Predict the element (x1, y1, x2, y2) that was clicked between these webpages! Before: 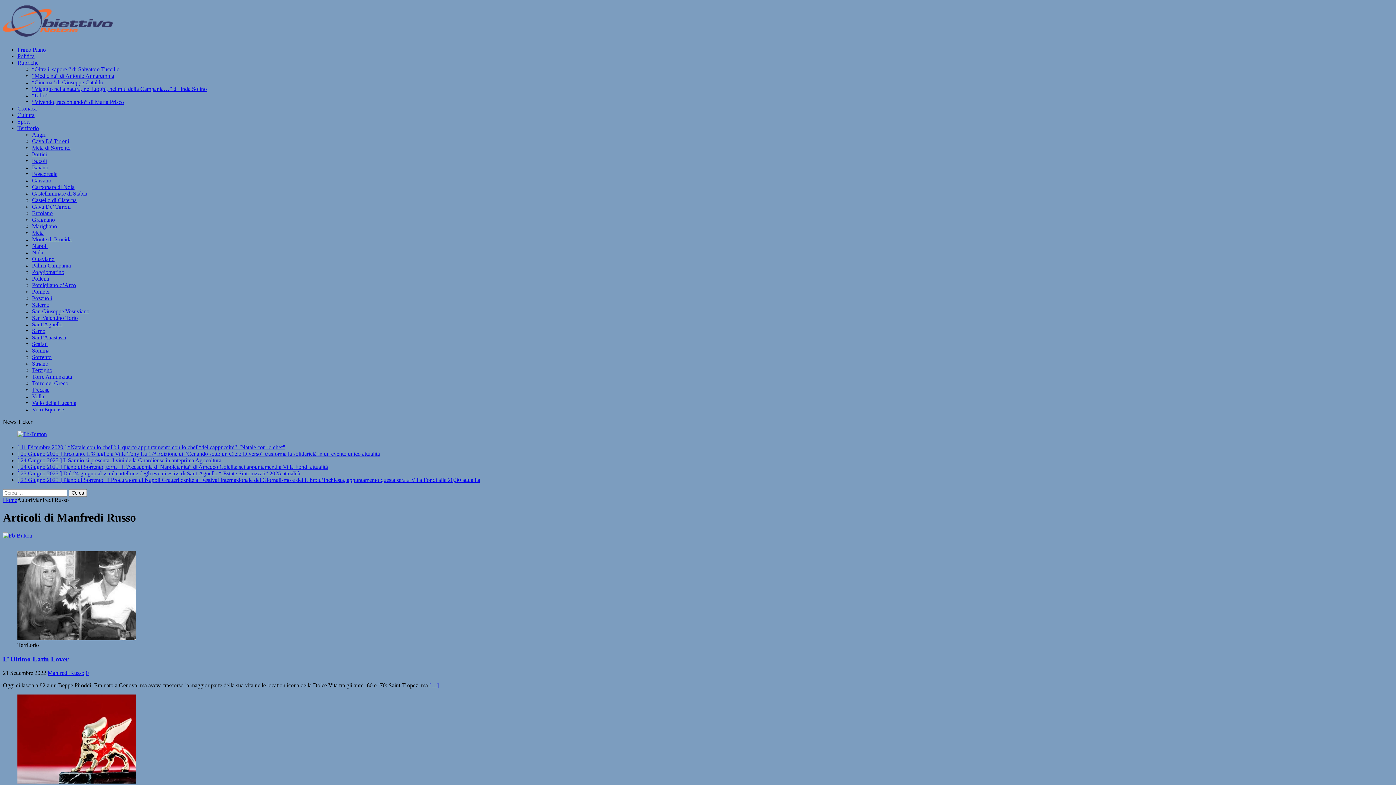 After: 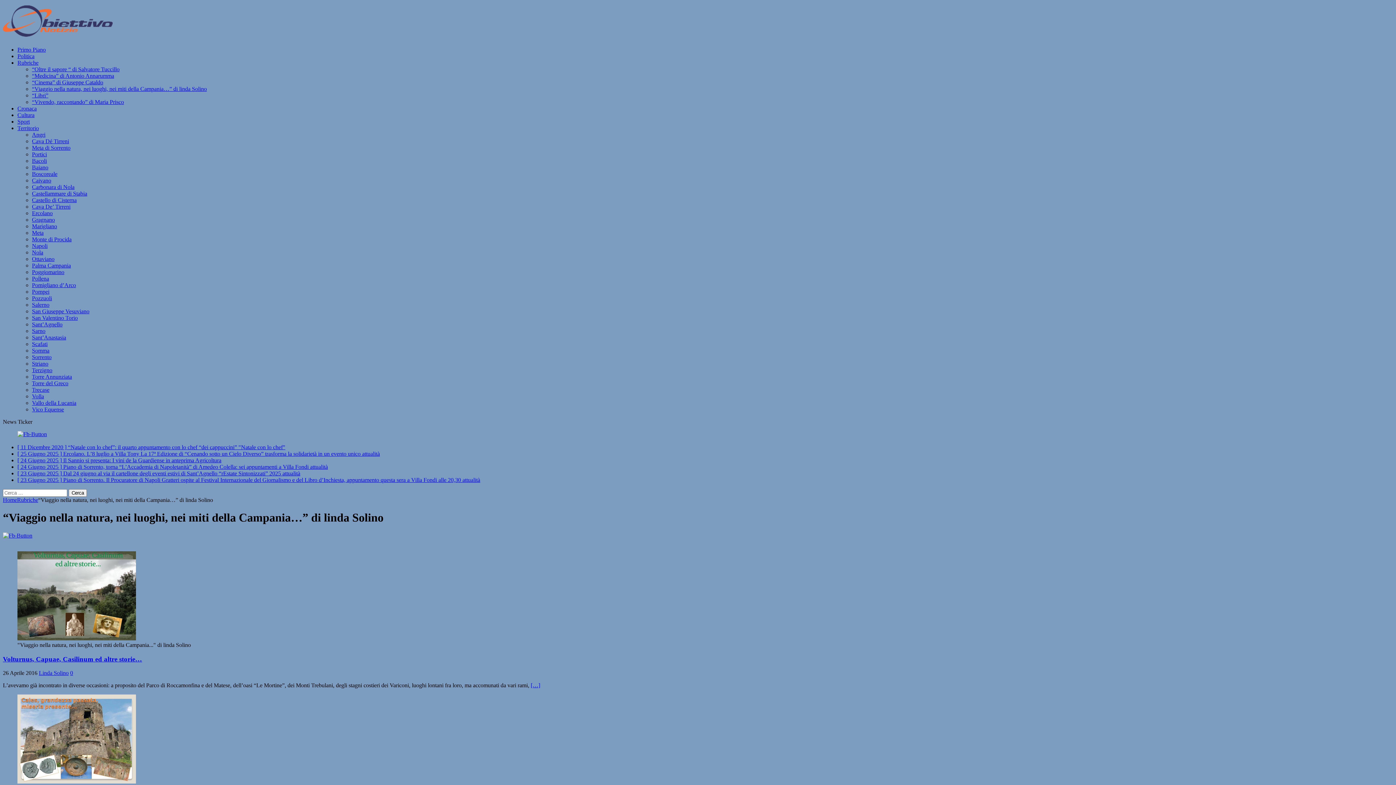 Action: bbox: (32, 85, 206, 92) label: “Viaggio nella natura, nei luoghi, nei miti della Campania…” di linda Solino